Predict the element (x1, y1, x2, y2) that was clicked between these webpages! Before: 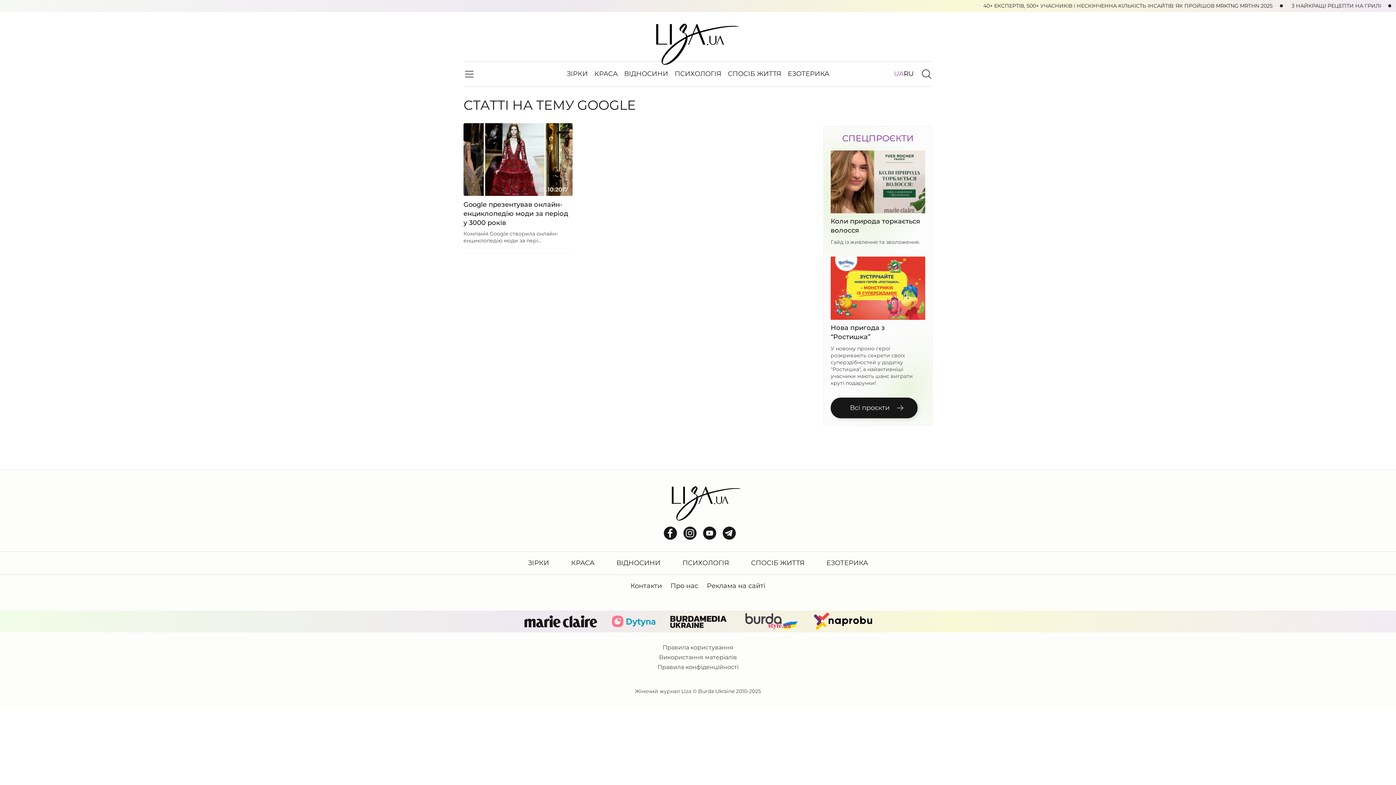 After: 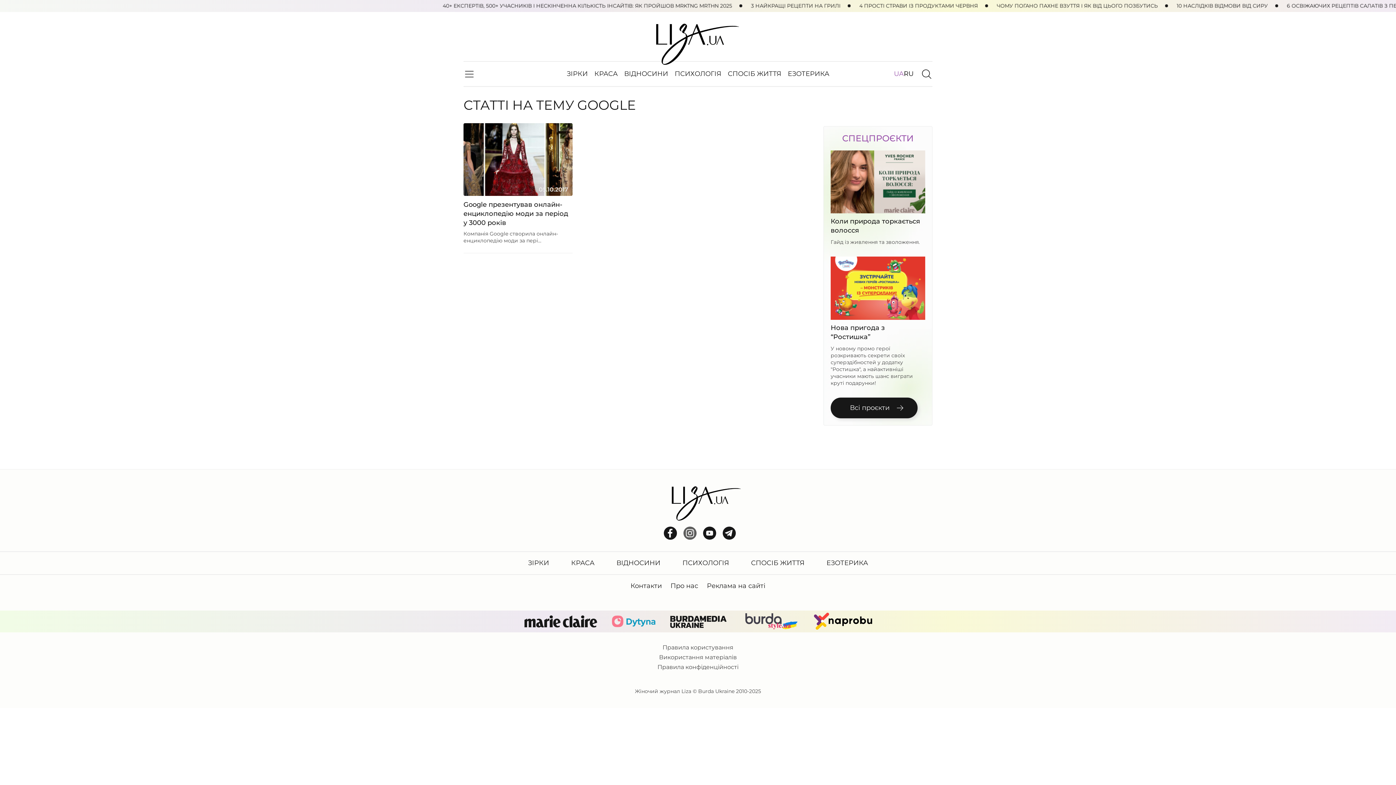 Action: bbox: (683, 526, 696, 539) label: Liza в Instagram